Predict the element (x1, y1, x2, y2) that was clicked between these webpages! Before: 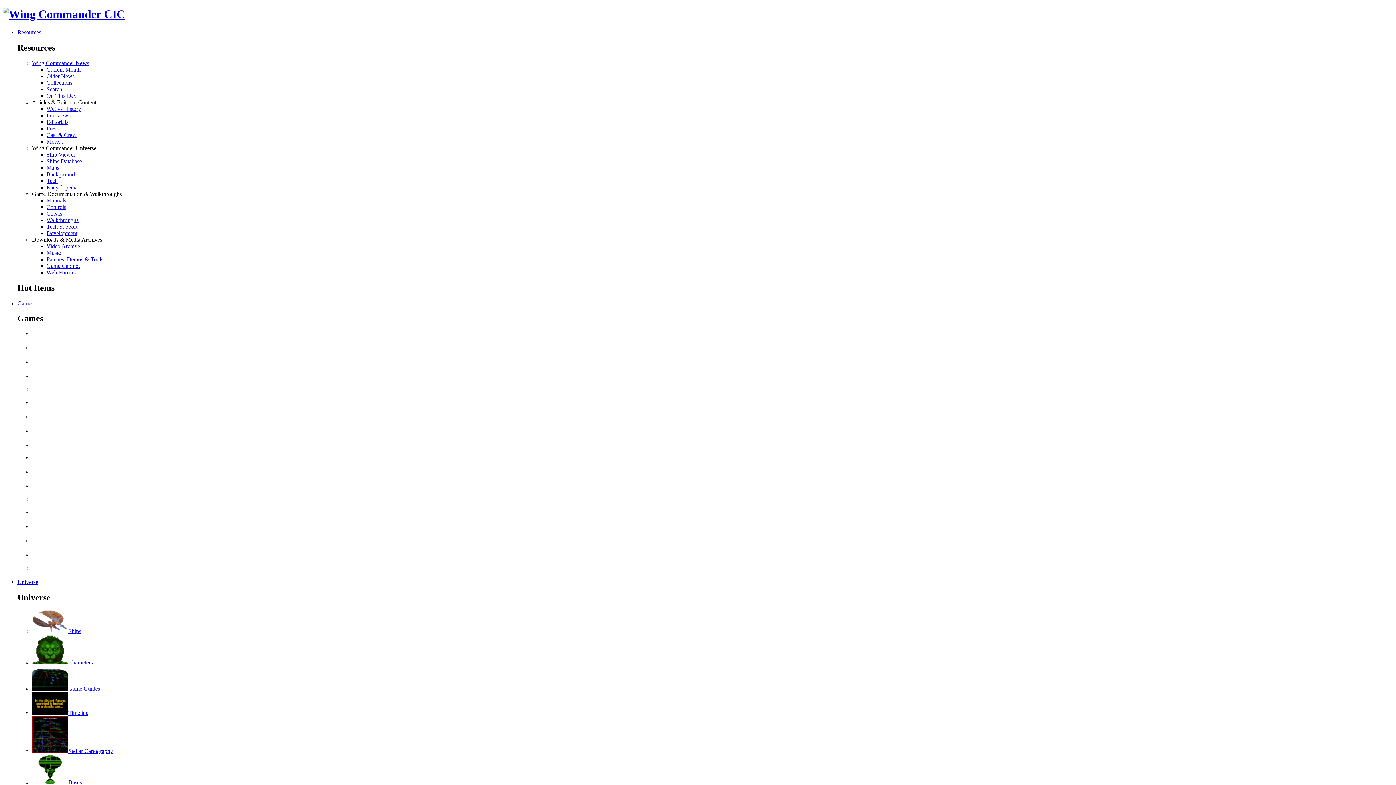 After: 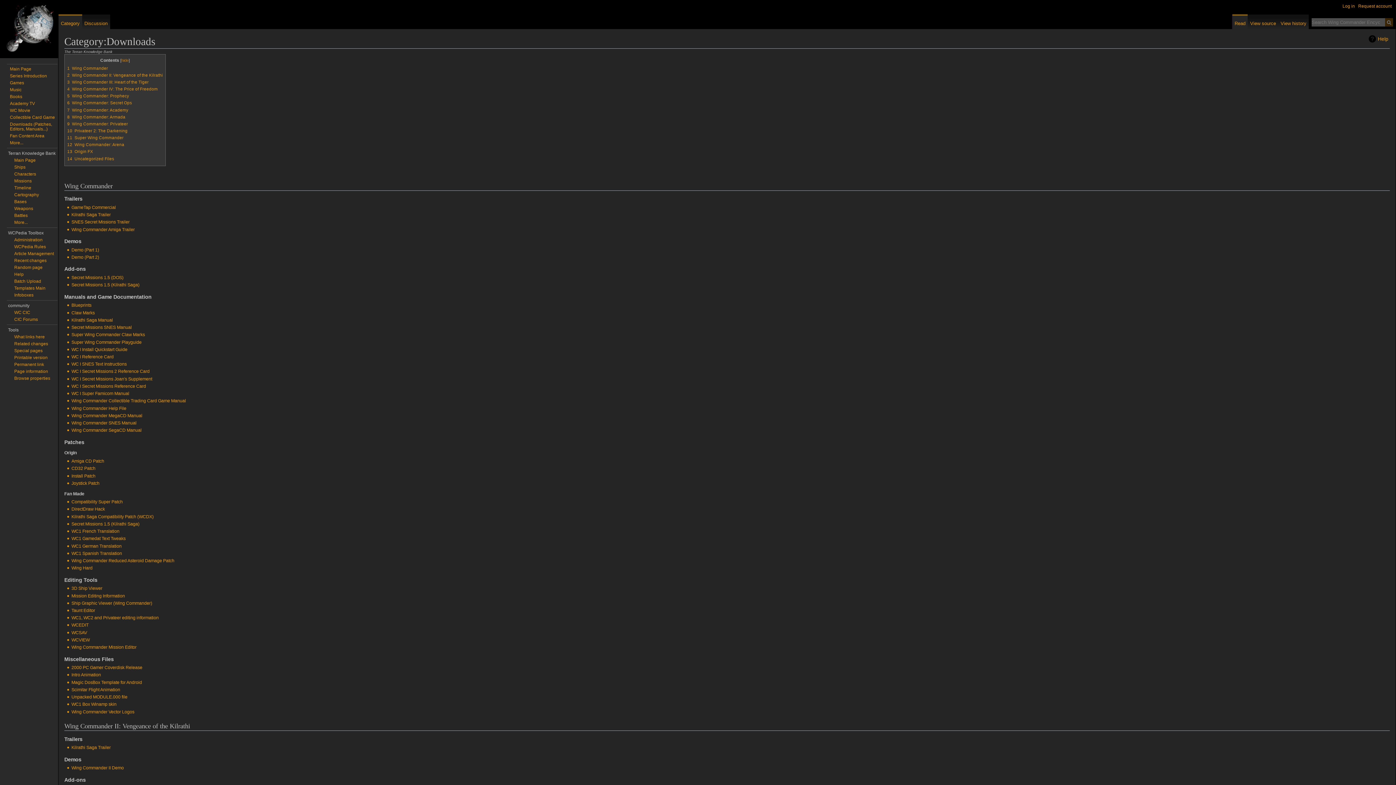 Action: bbox: (46, 256, 103, 262) label: Patches, Demos & Tools